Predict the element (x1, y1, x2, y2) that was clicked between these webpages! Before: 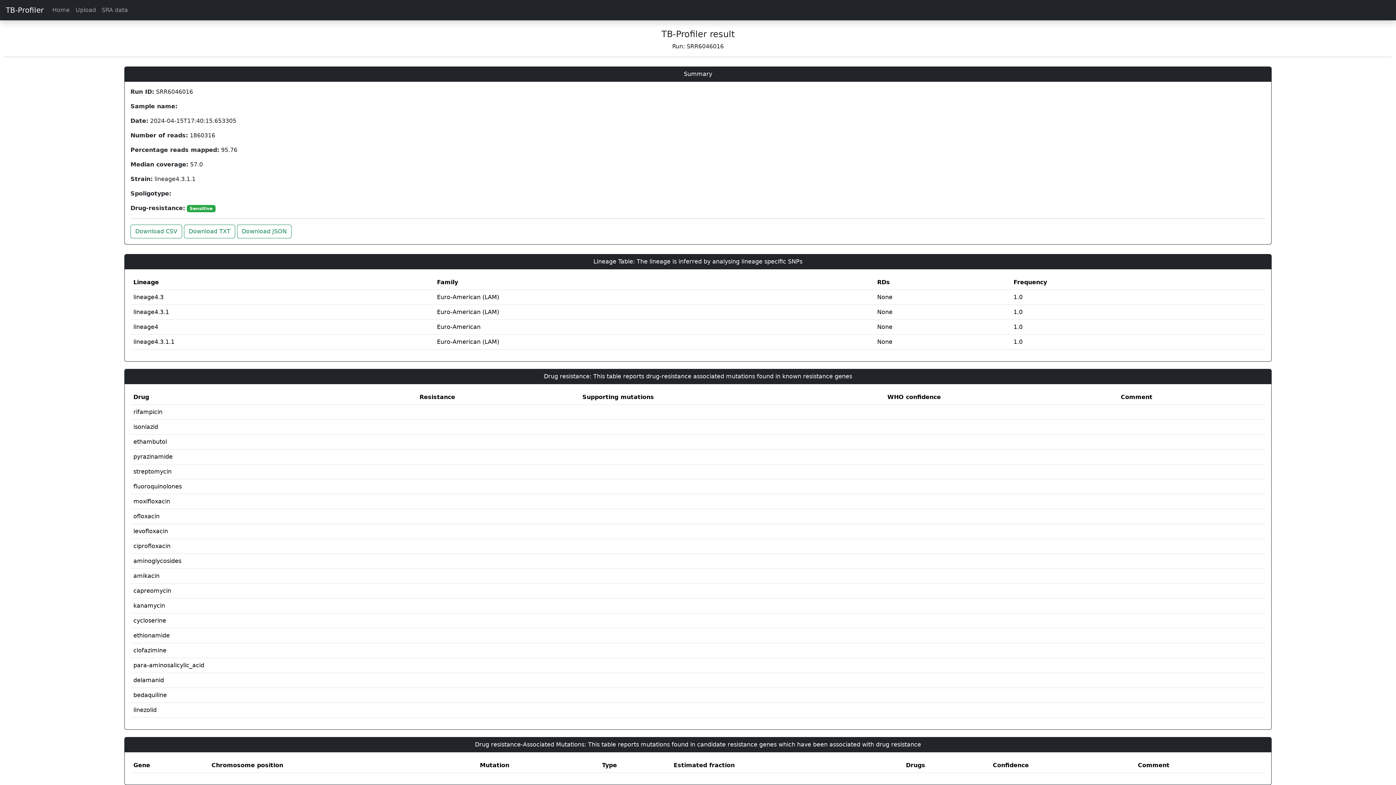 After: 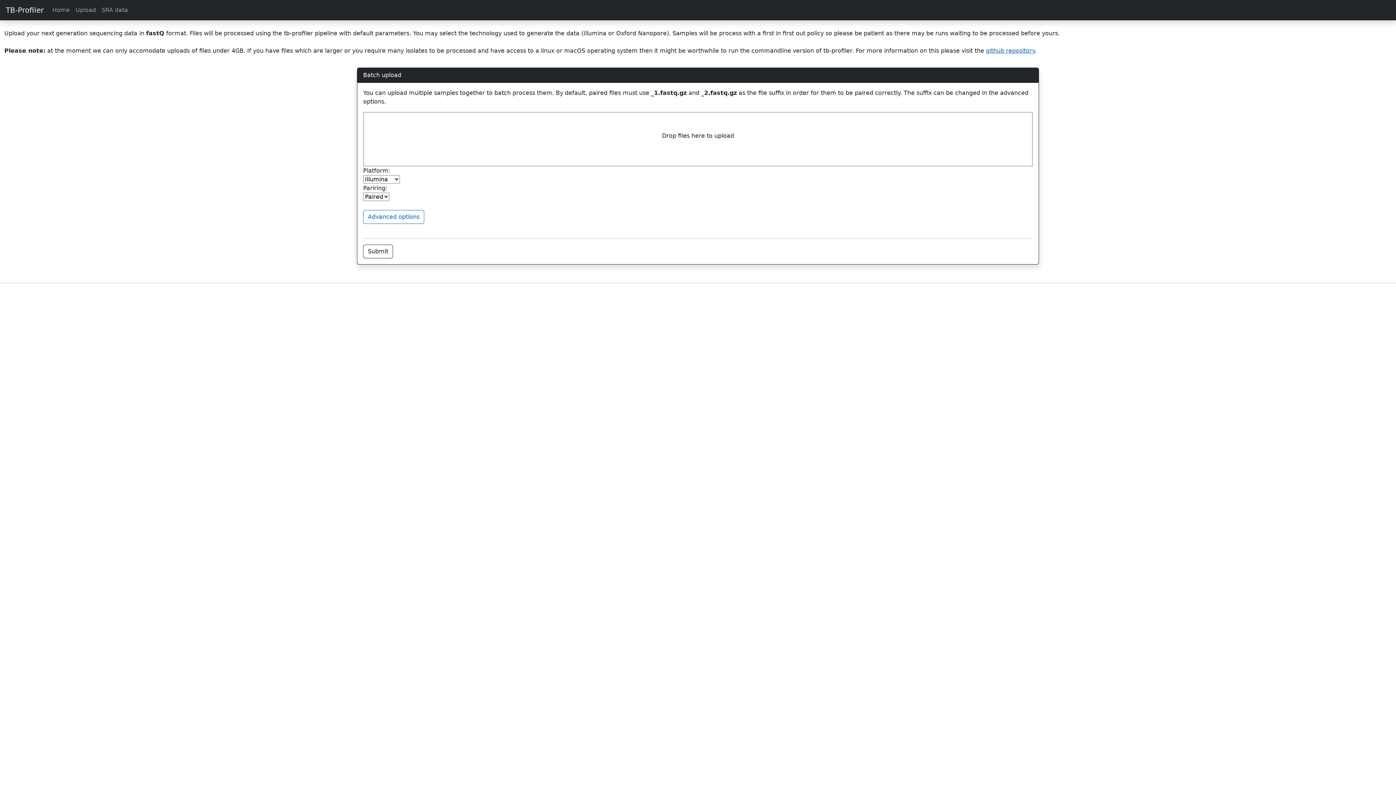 Action: label: Upload bbox: (72, 2, 98, 17)